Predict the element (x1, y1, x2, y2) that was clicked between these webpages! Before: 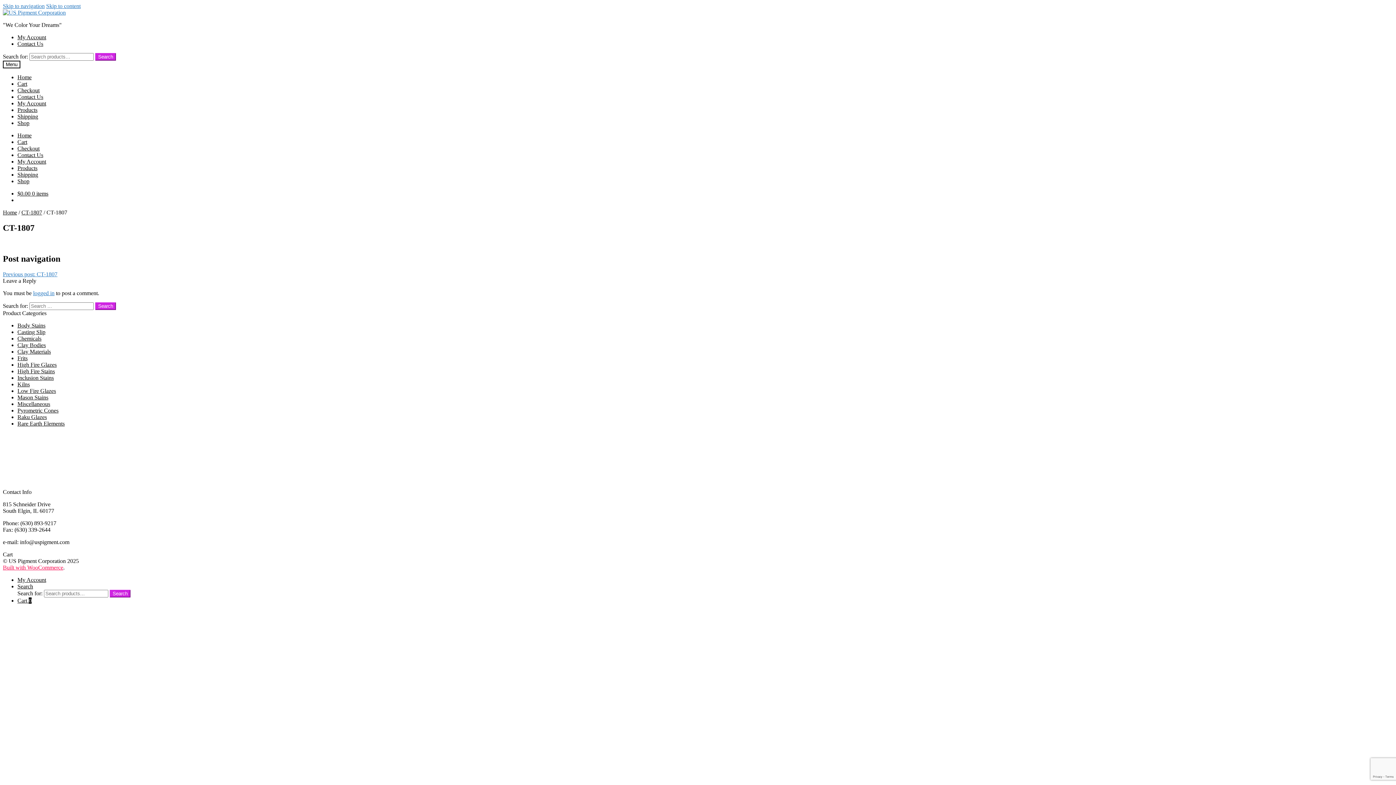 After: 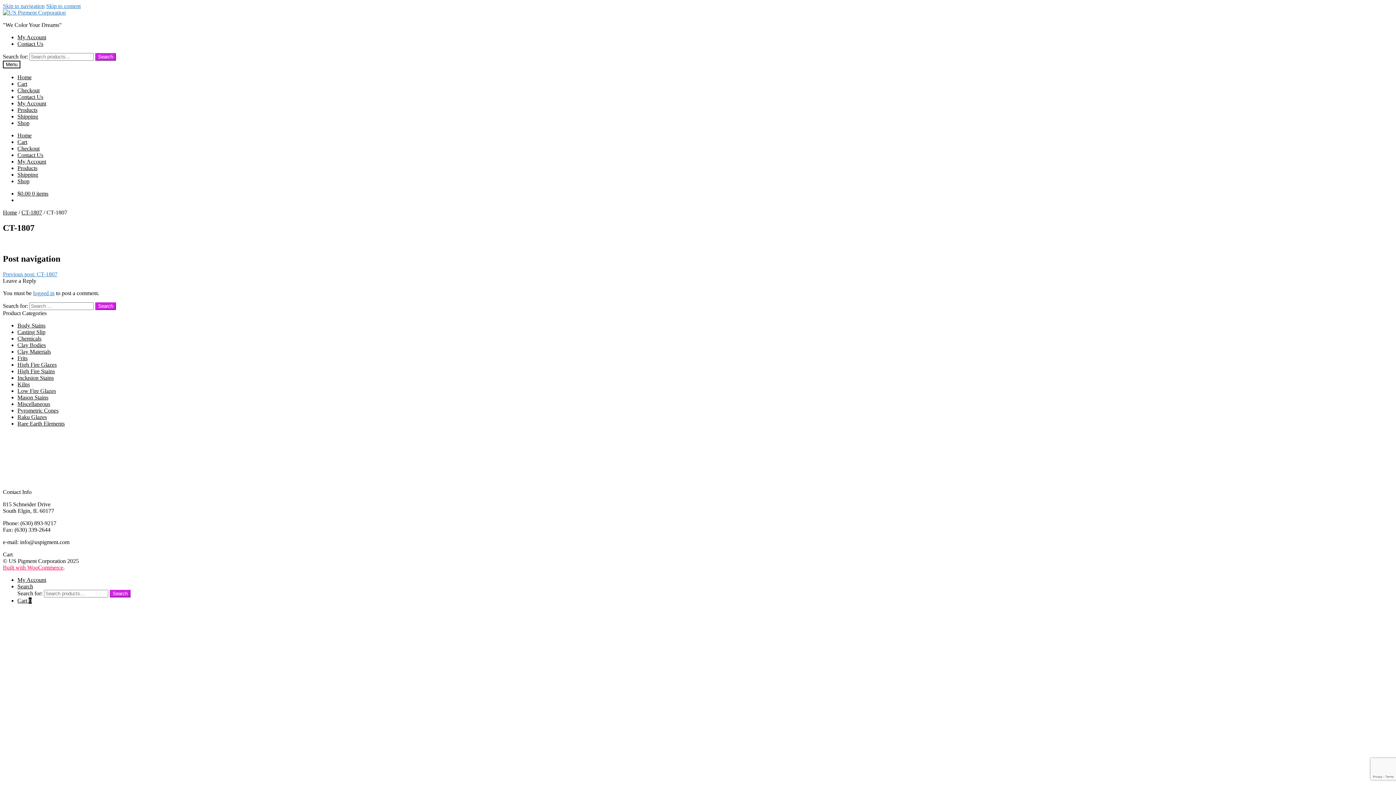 Action: label: CT-1807 bbox: (21, 209, 42, 215)